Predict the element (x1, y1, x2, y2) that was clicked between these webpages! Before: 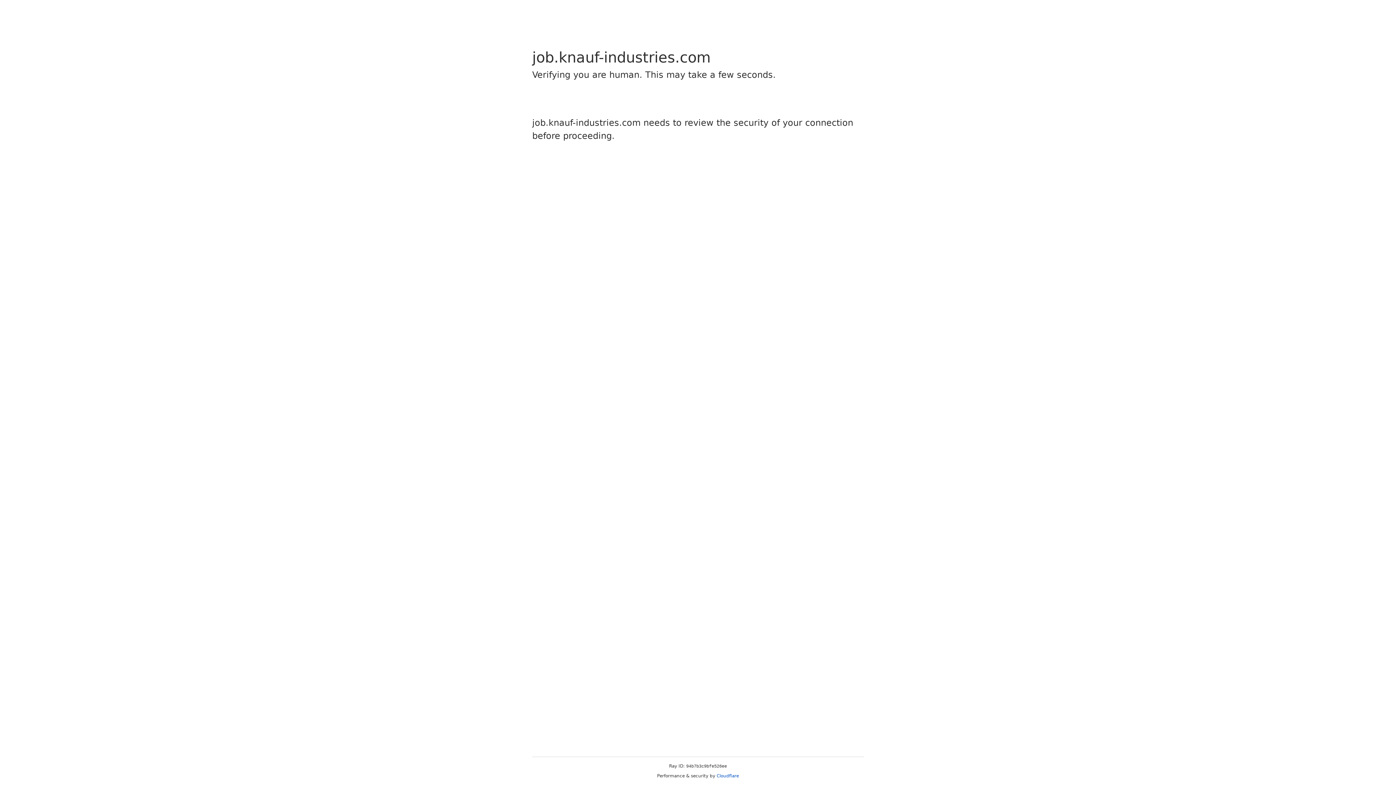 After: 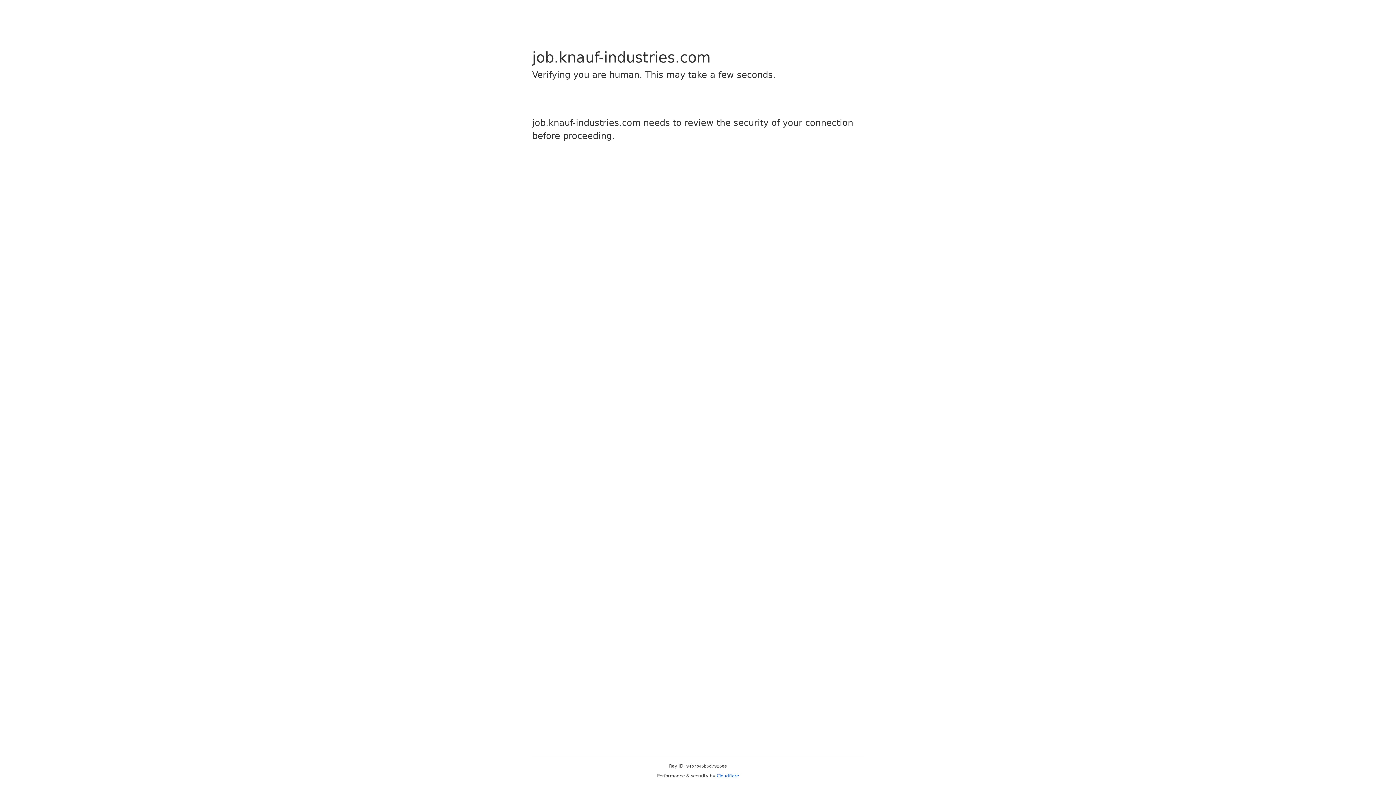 Action: bbox: (716, 773, 739, 778) label: Cloudflare